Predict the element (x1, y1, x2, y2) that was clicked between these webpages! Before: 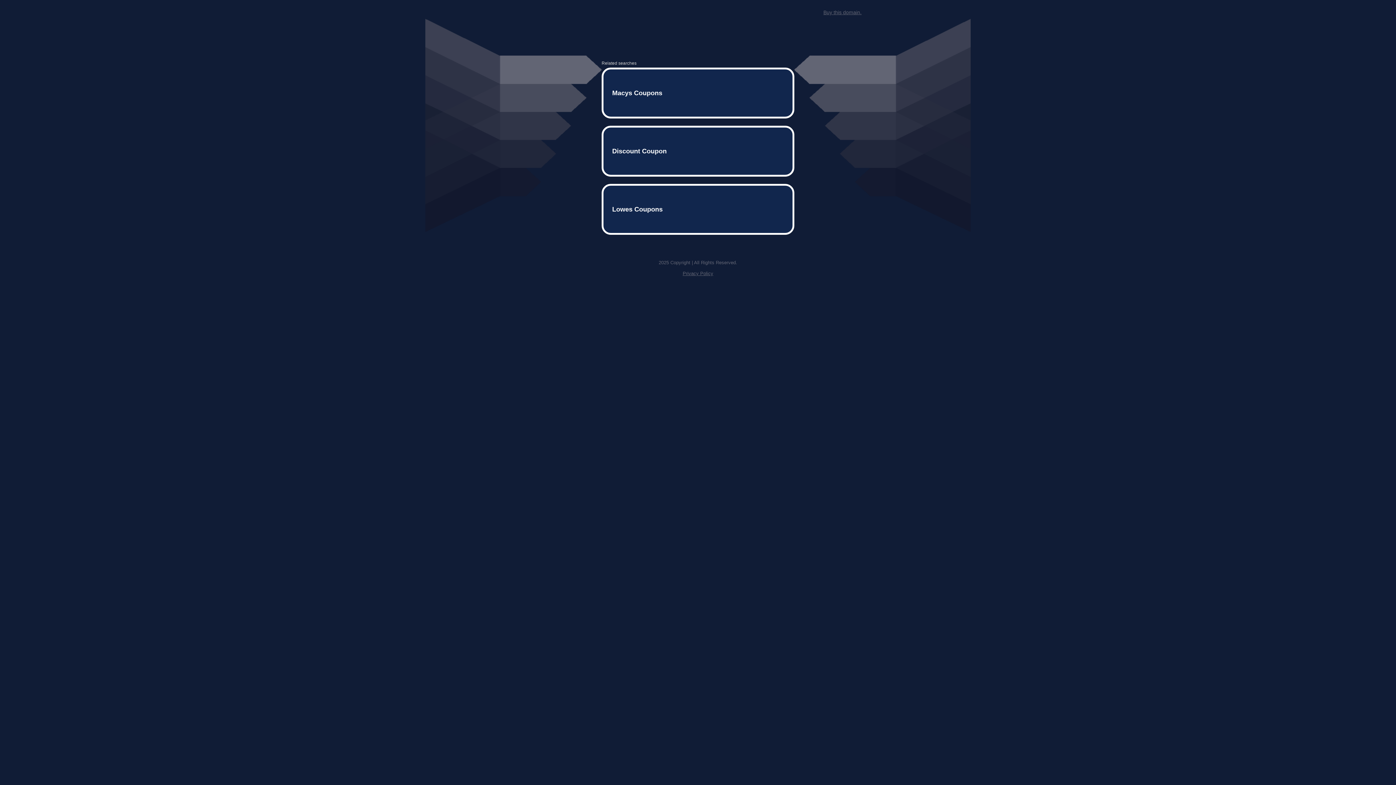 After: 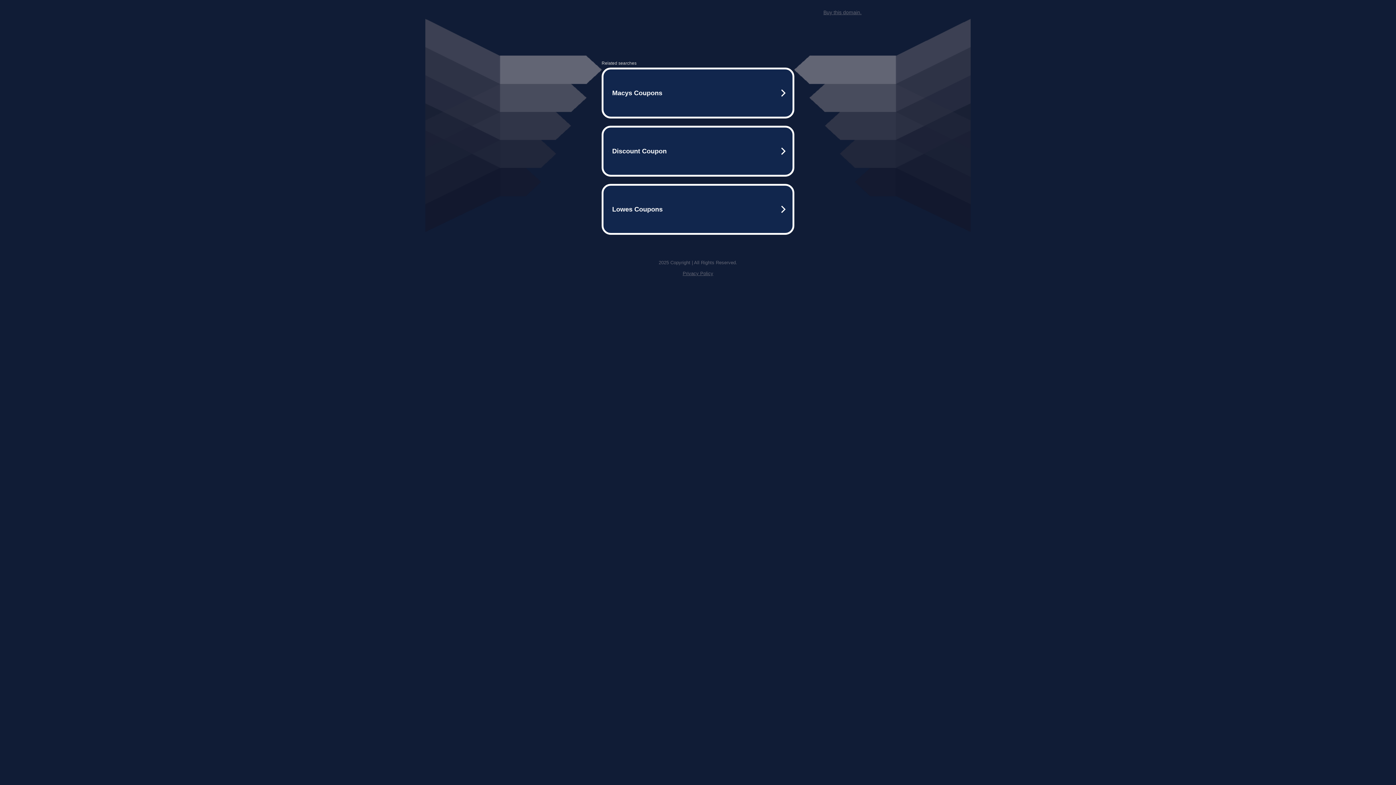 Action: bbox: (682, 259, 713, 264) label: Privacy Policy